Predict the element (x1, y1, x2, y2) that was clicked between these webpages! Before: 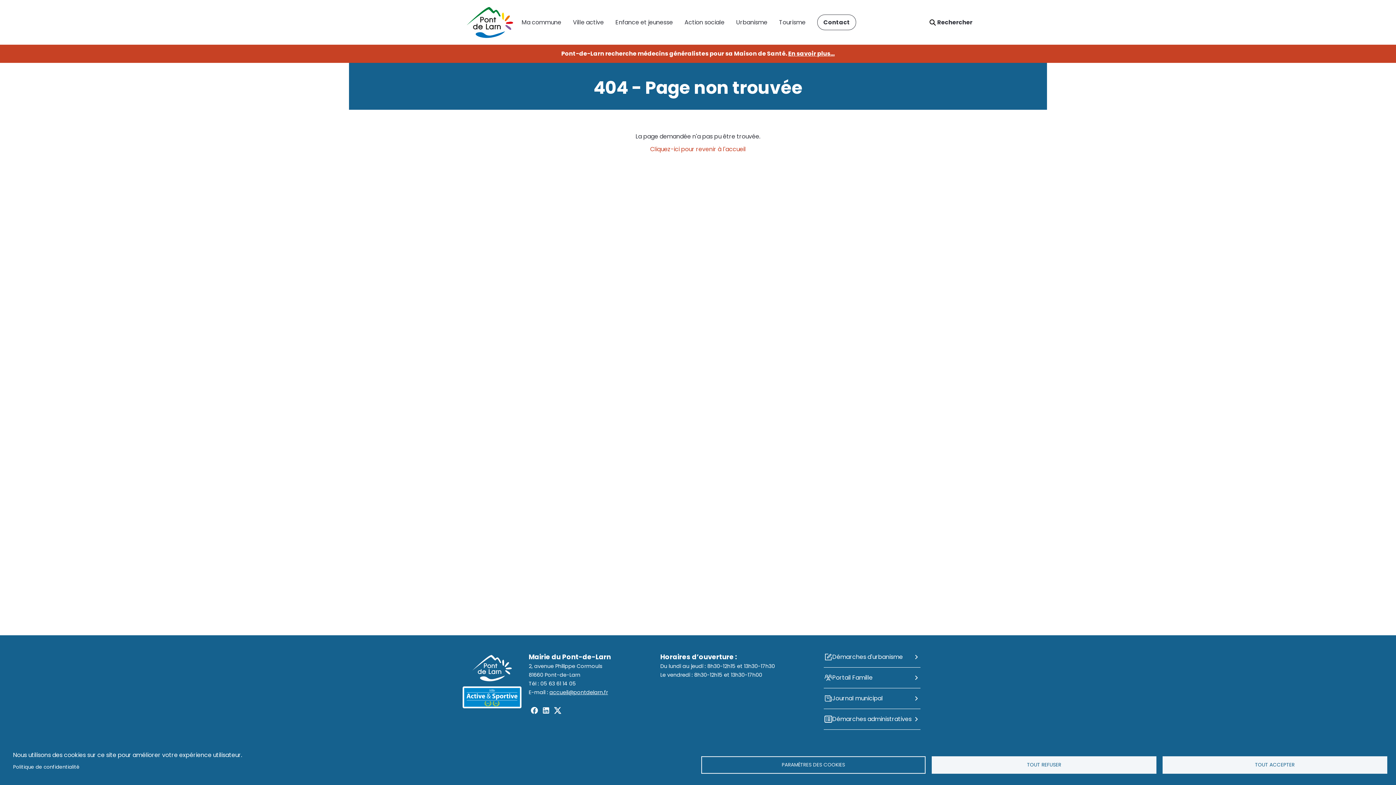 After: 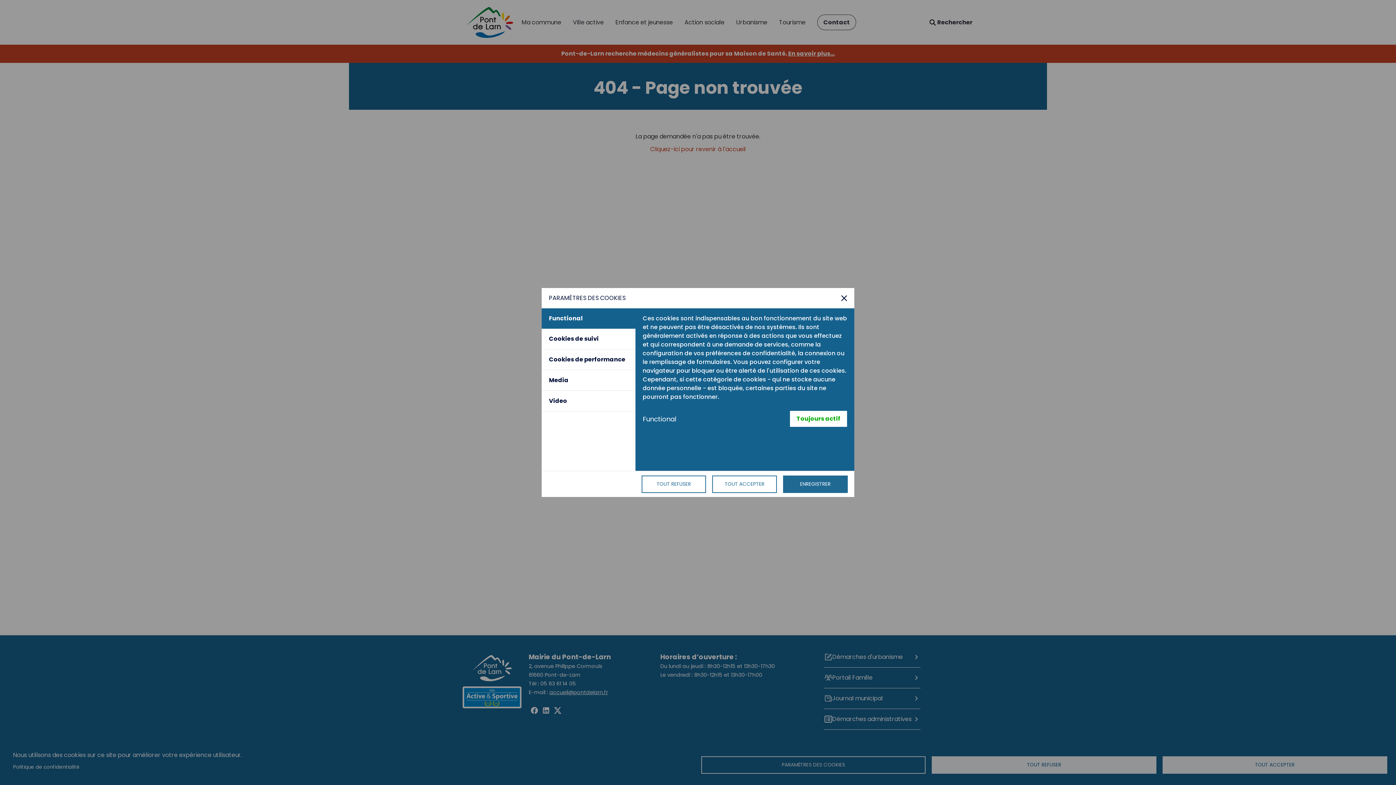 Action: bbox: (701, 756, 925, 774) label: PARAMÈTRES DES COOKIES